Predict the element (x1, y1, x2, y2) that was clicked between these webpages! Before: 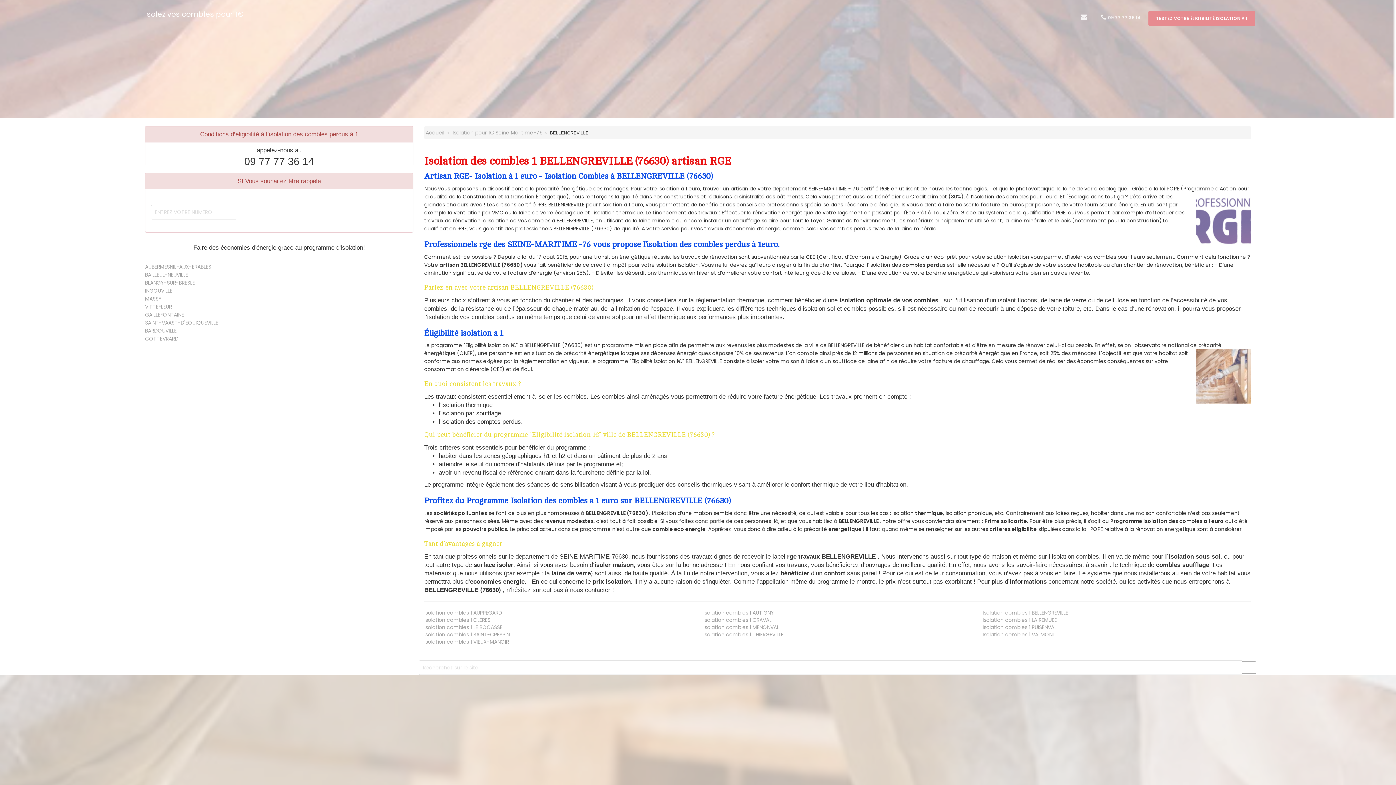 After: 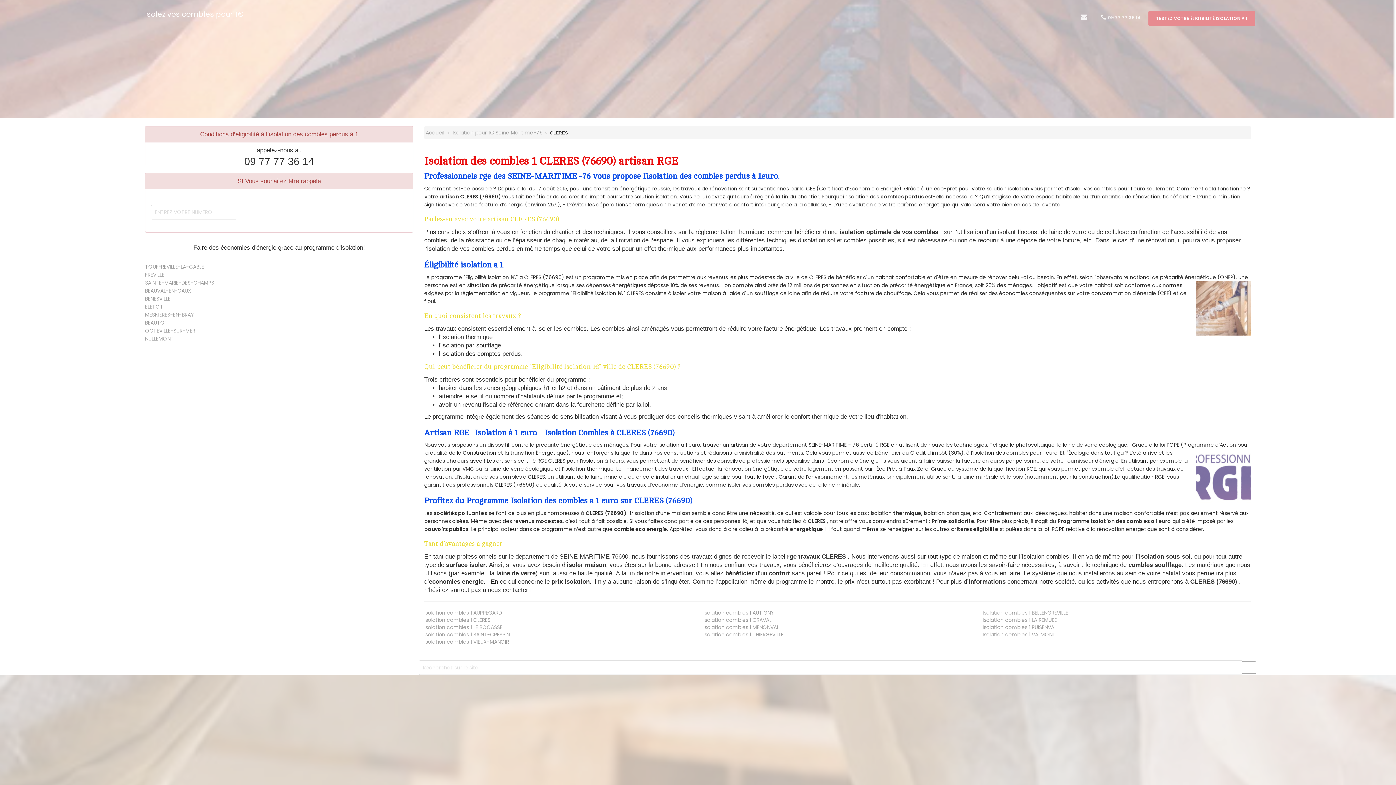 Action: bbox: (424, 616, 490, 624) label: Isolation combles 1 CLERES